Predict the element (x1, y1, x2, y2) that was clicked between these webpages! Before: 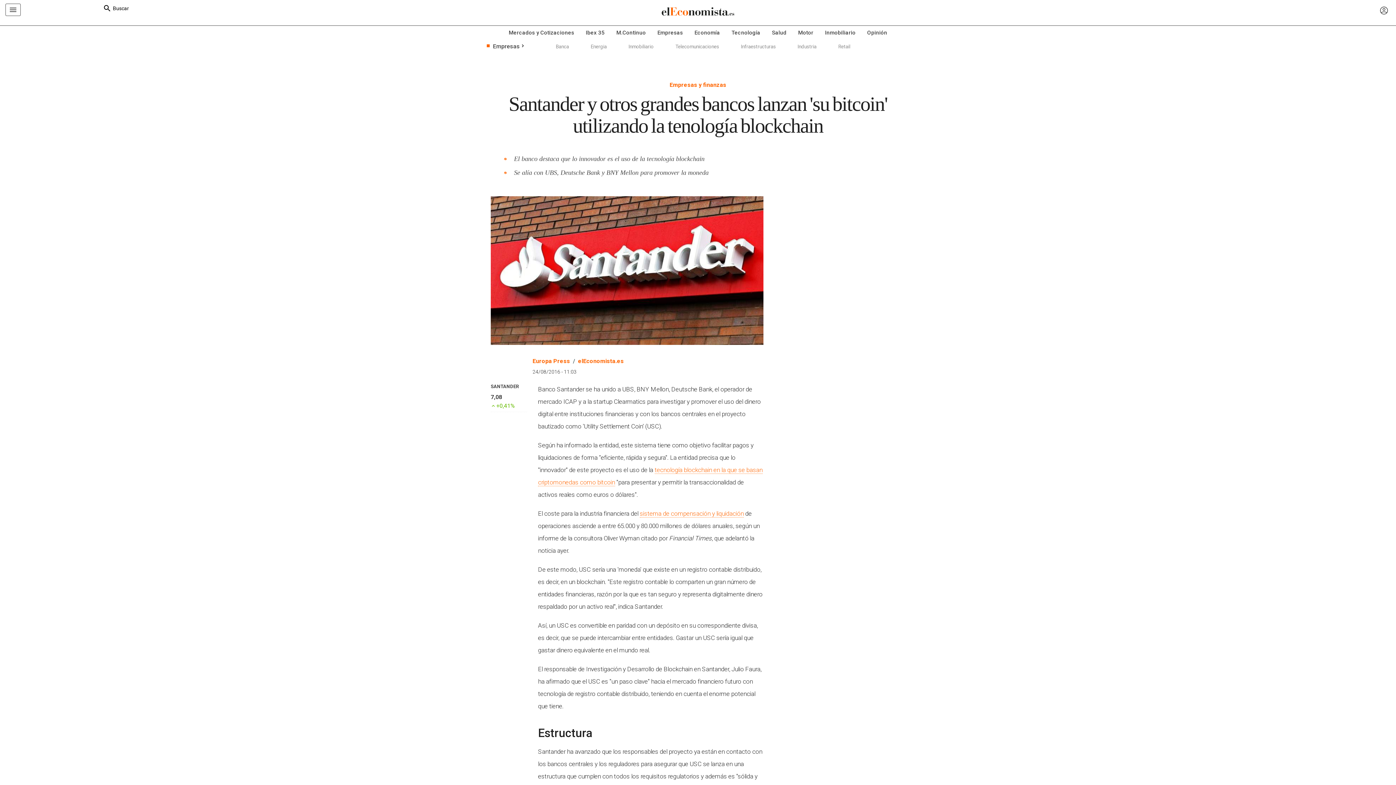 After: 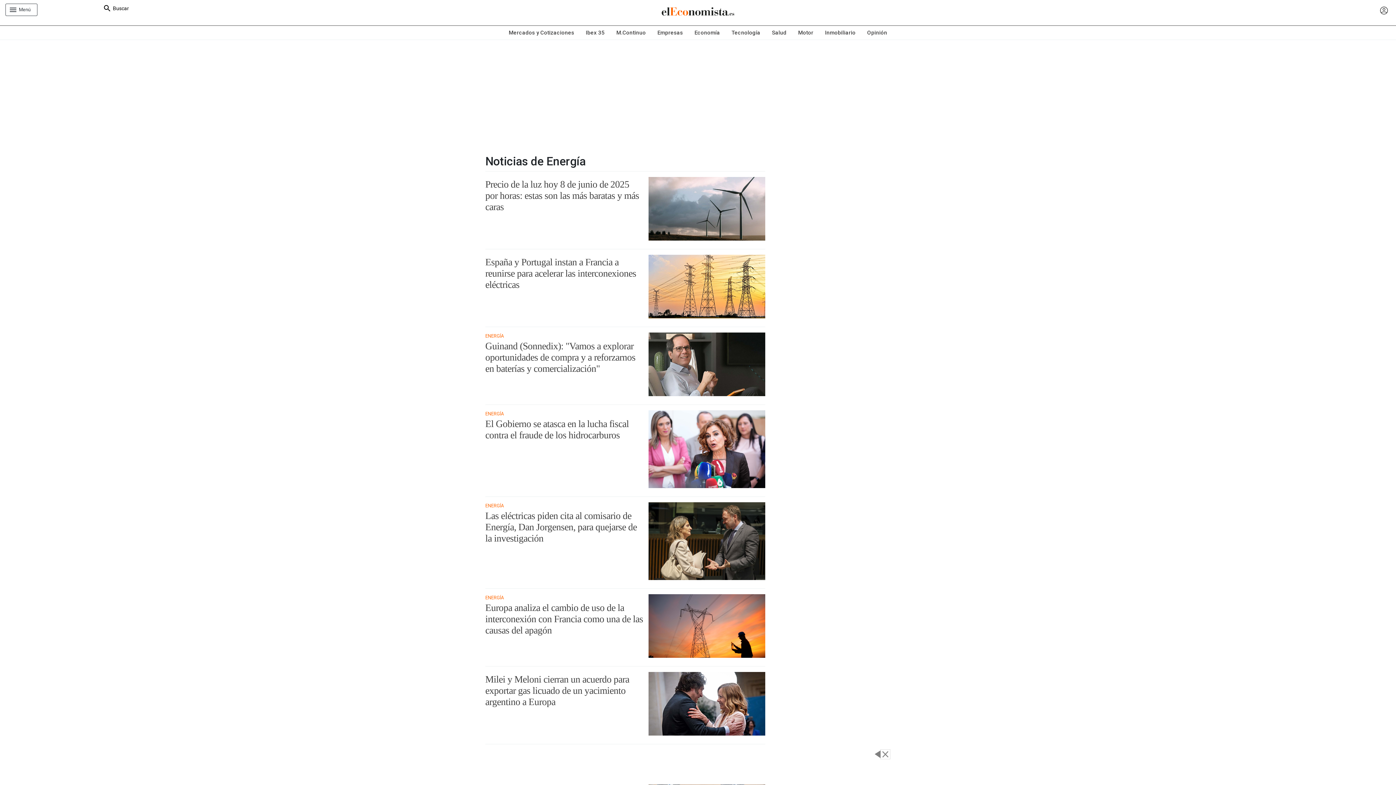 Action: bbox: (580, 40, 617, 53) label: Energia